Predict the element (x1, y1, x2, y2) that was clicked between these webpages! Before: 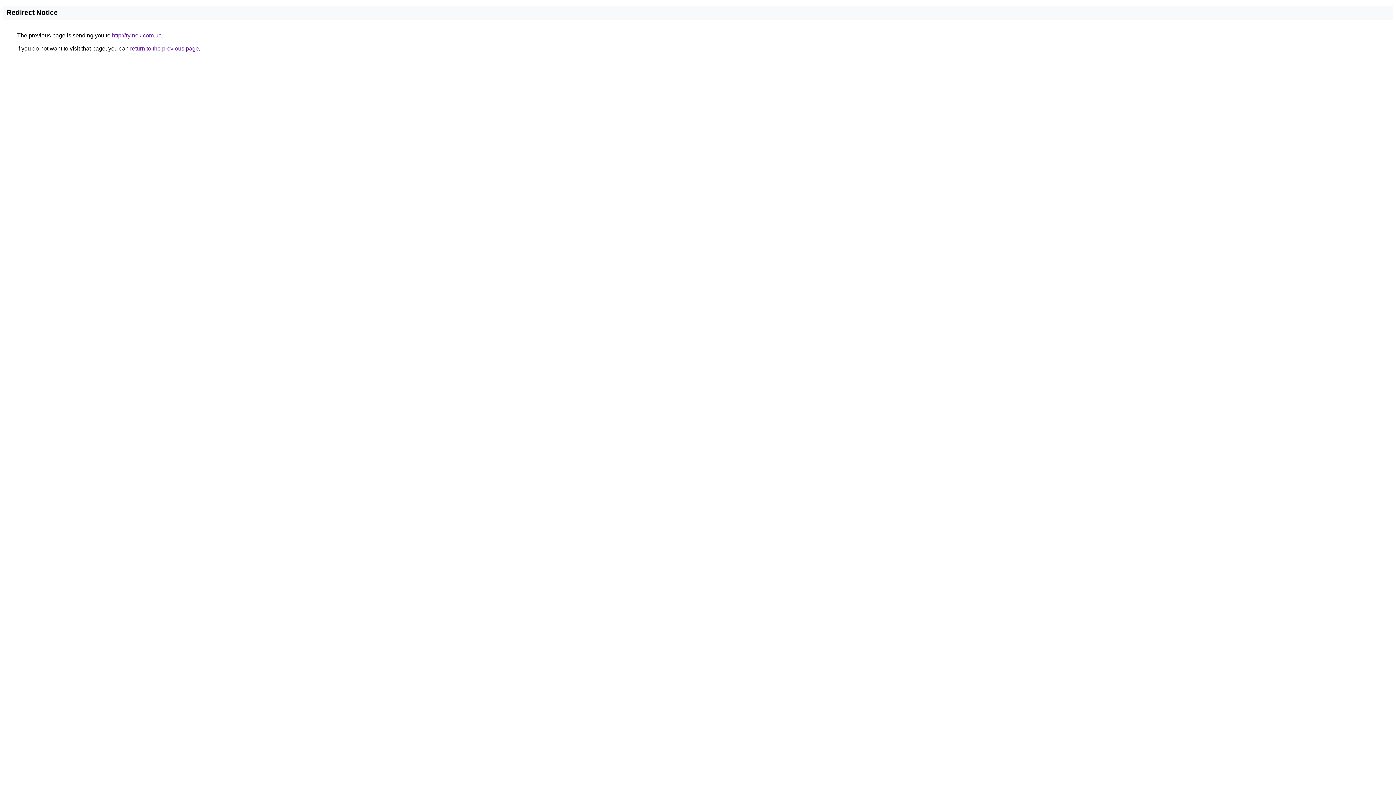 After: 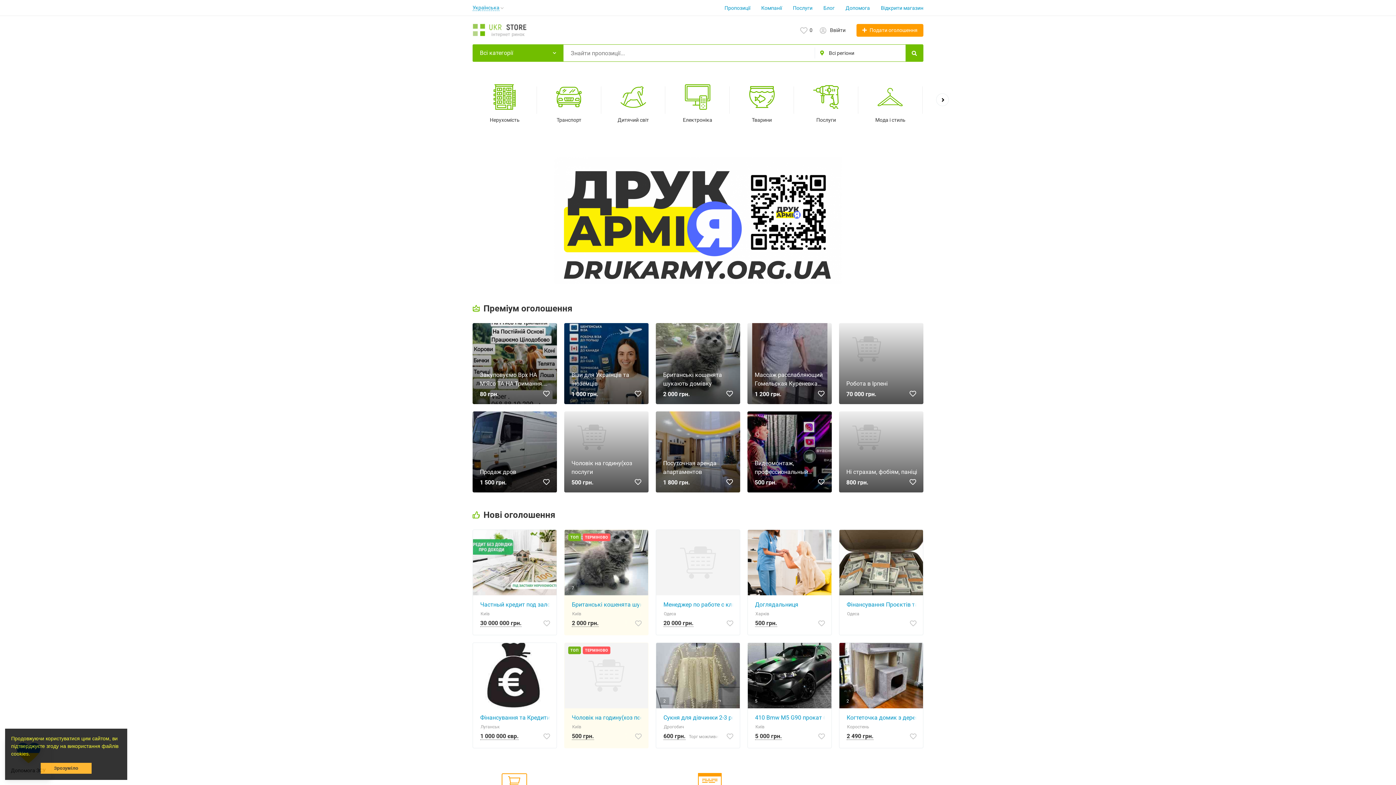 Action: bbox: (112, 32, 161, 38) label: http://ryinok.com.ua